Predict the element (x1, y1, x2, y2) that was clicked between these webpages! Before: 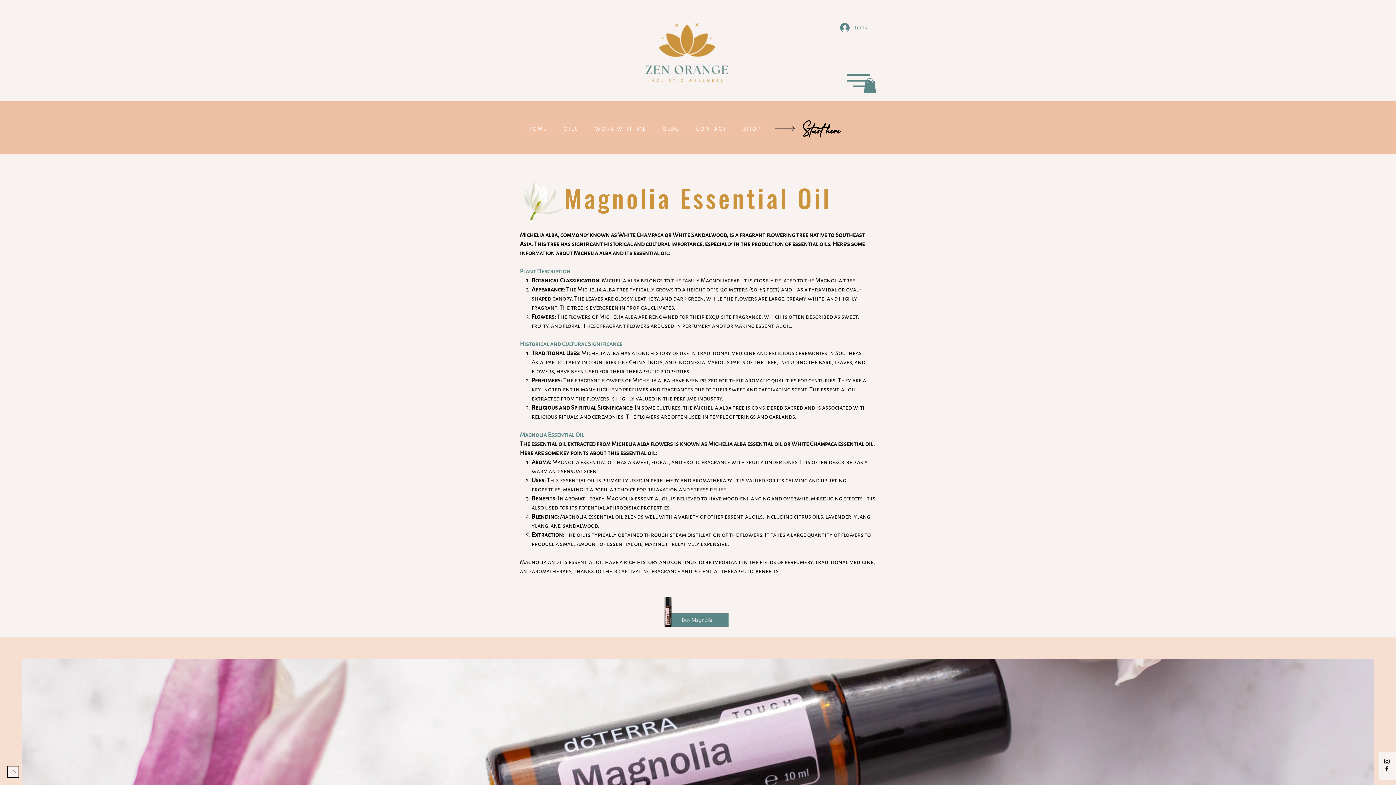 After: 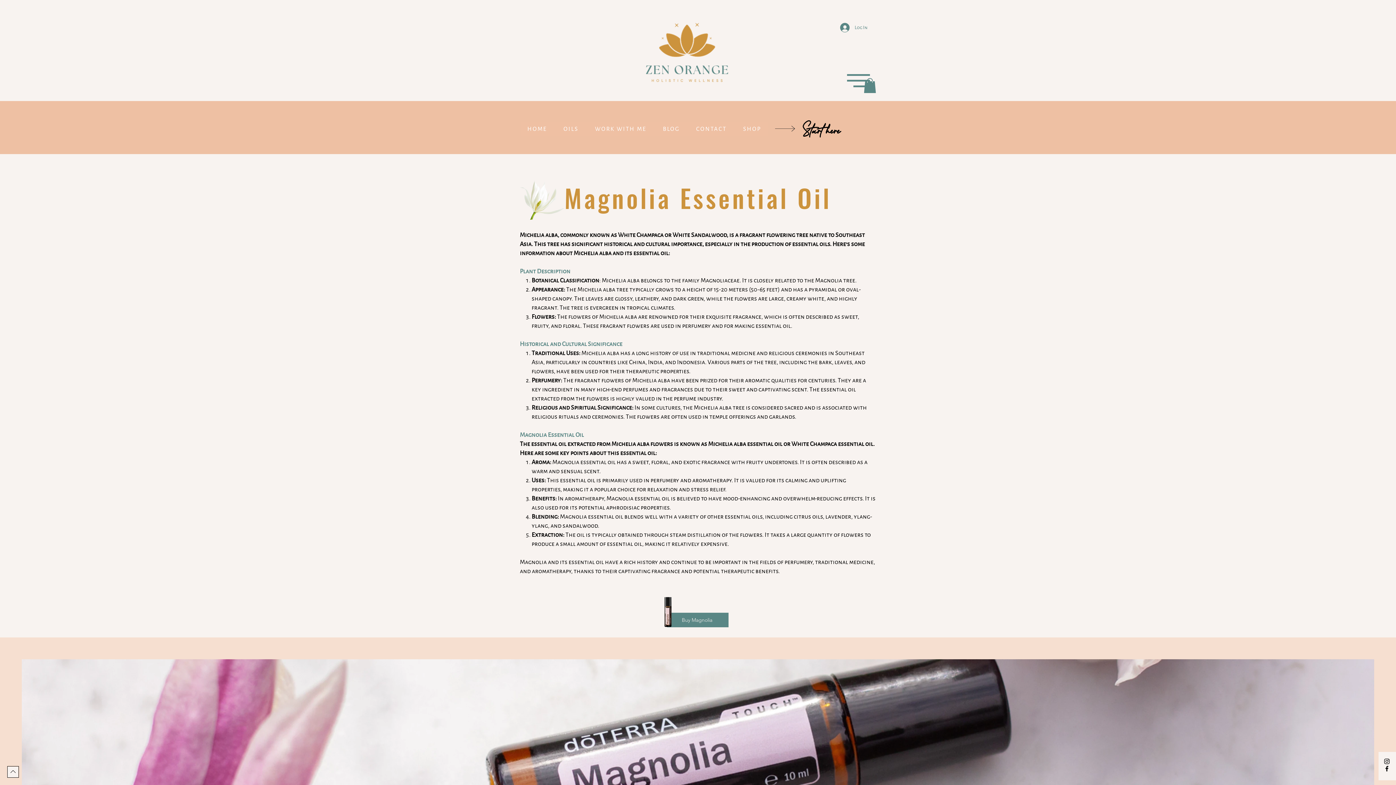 Action: bbox: (864, 78, 876, 92)